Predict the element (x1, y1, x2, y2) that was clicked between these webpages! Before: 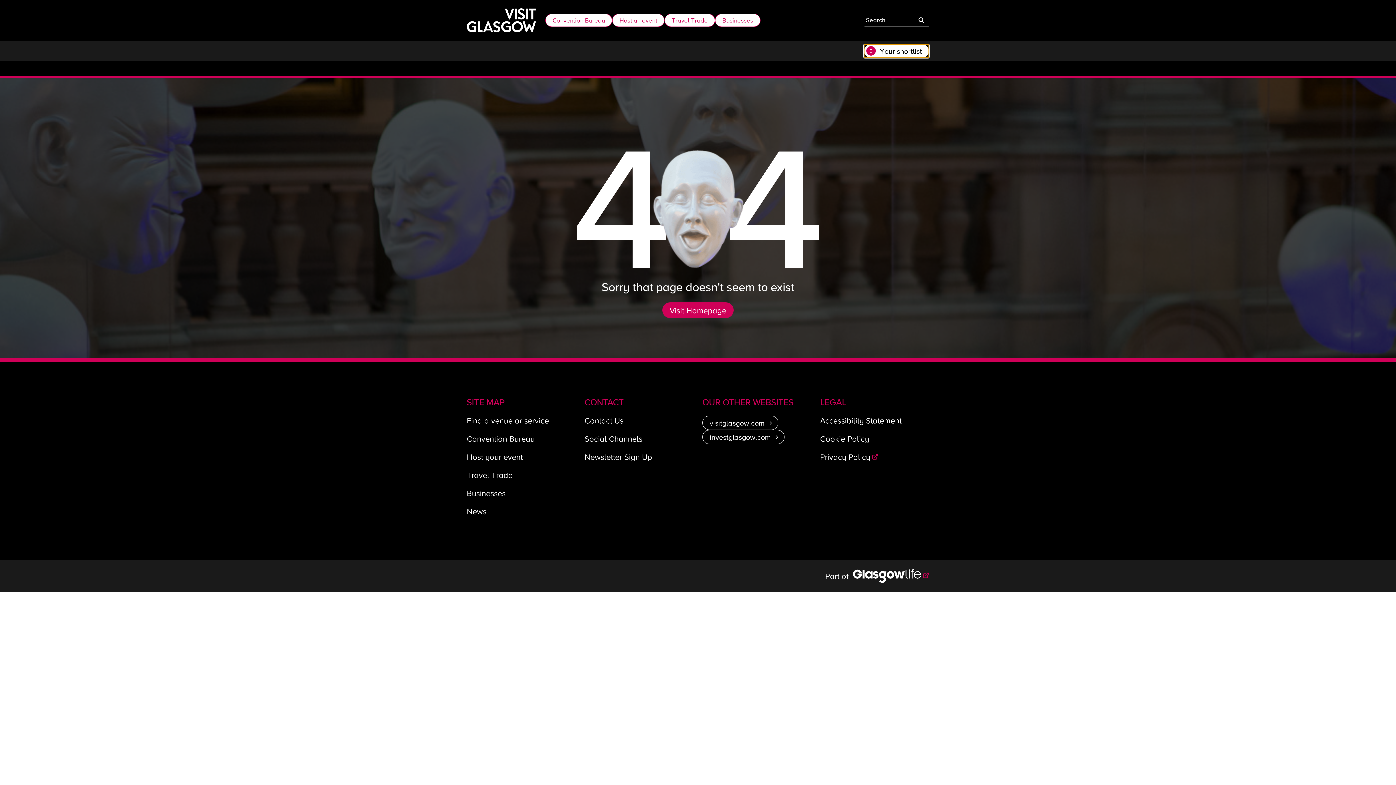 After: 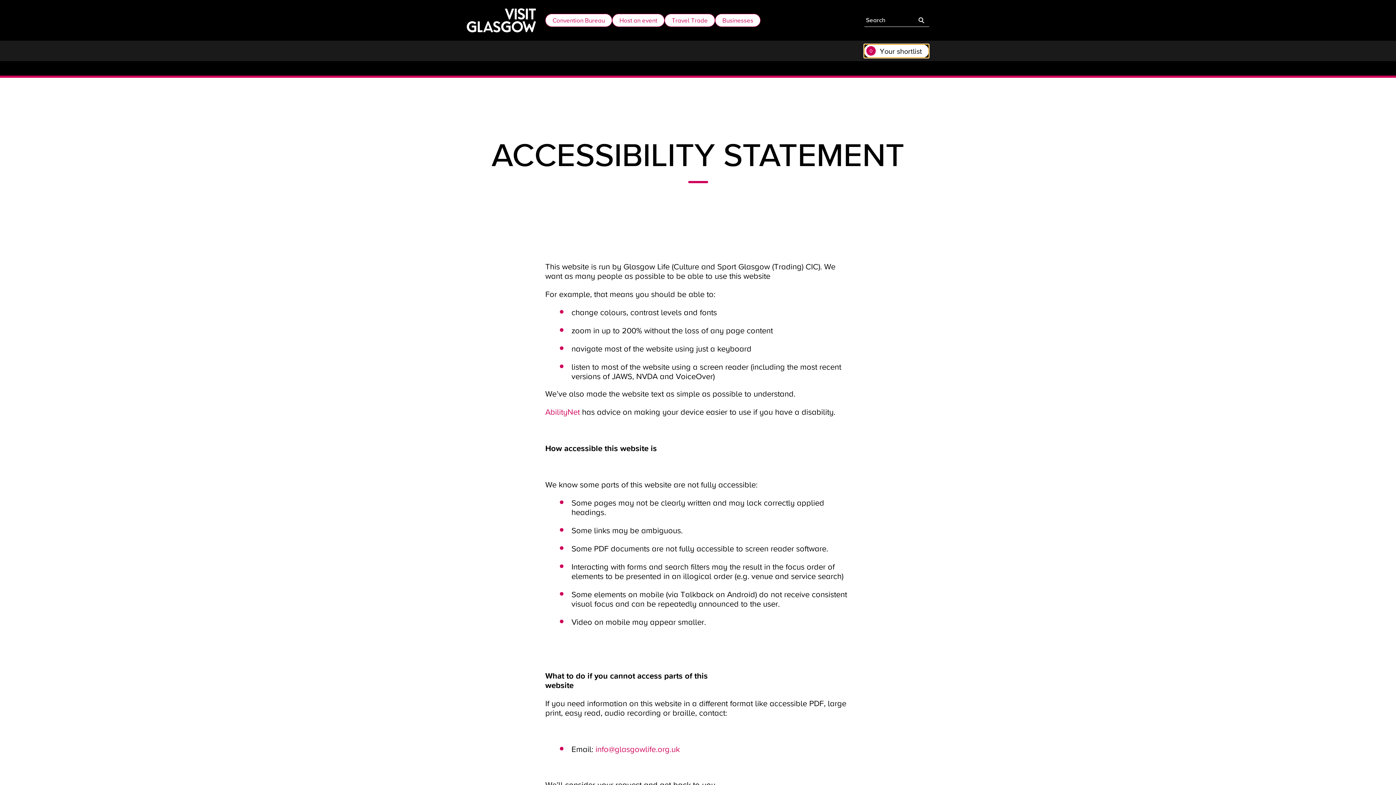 Action: label: Accessibility Statement bbox: (820, 414, 901, 426)